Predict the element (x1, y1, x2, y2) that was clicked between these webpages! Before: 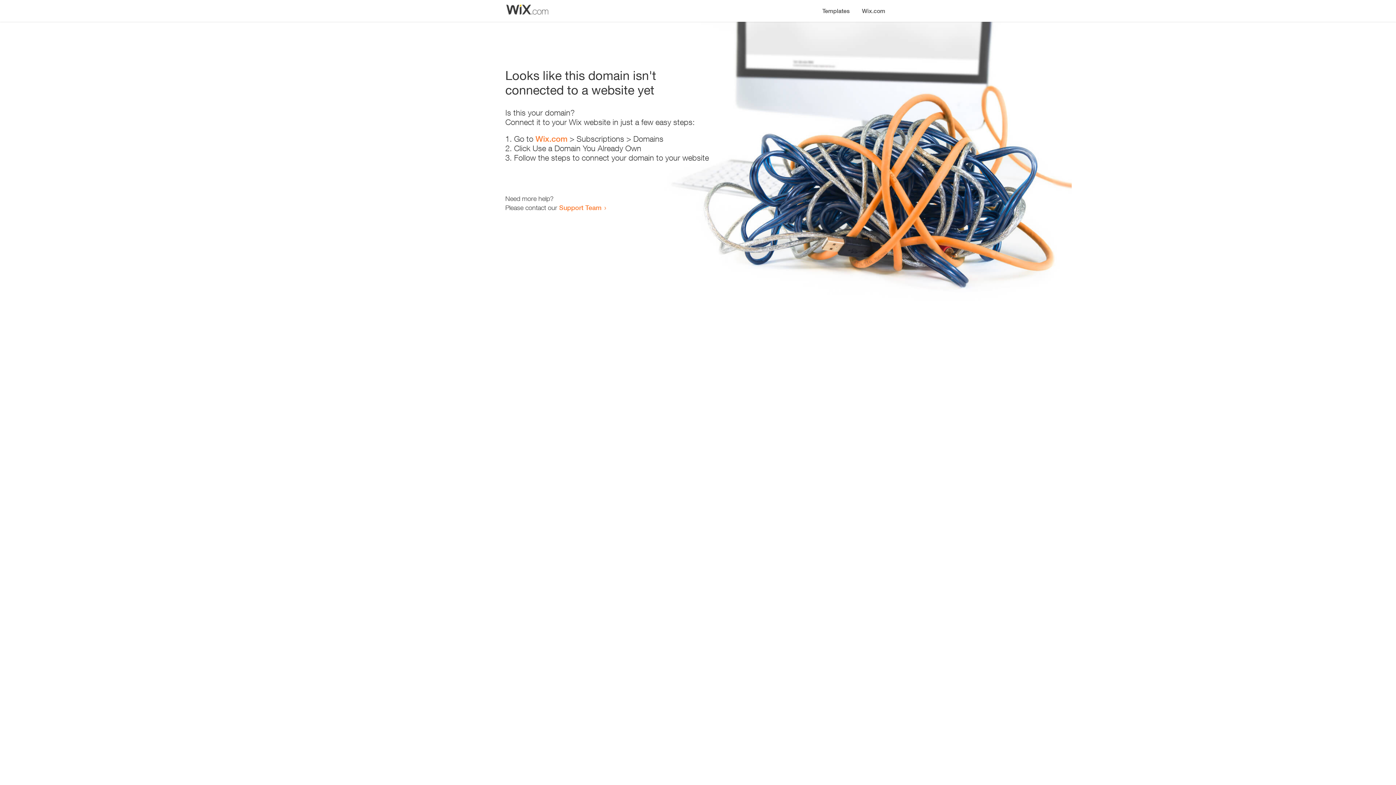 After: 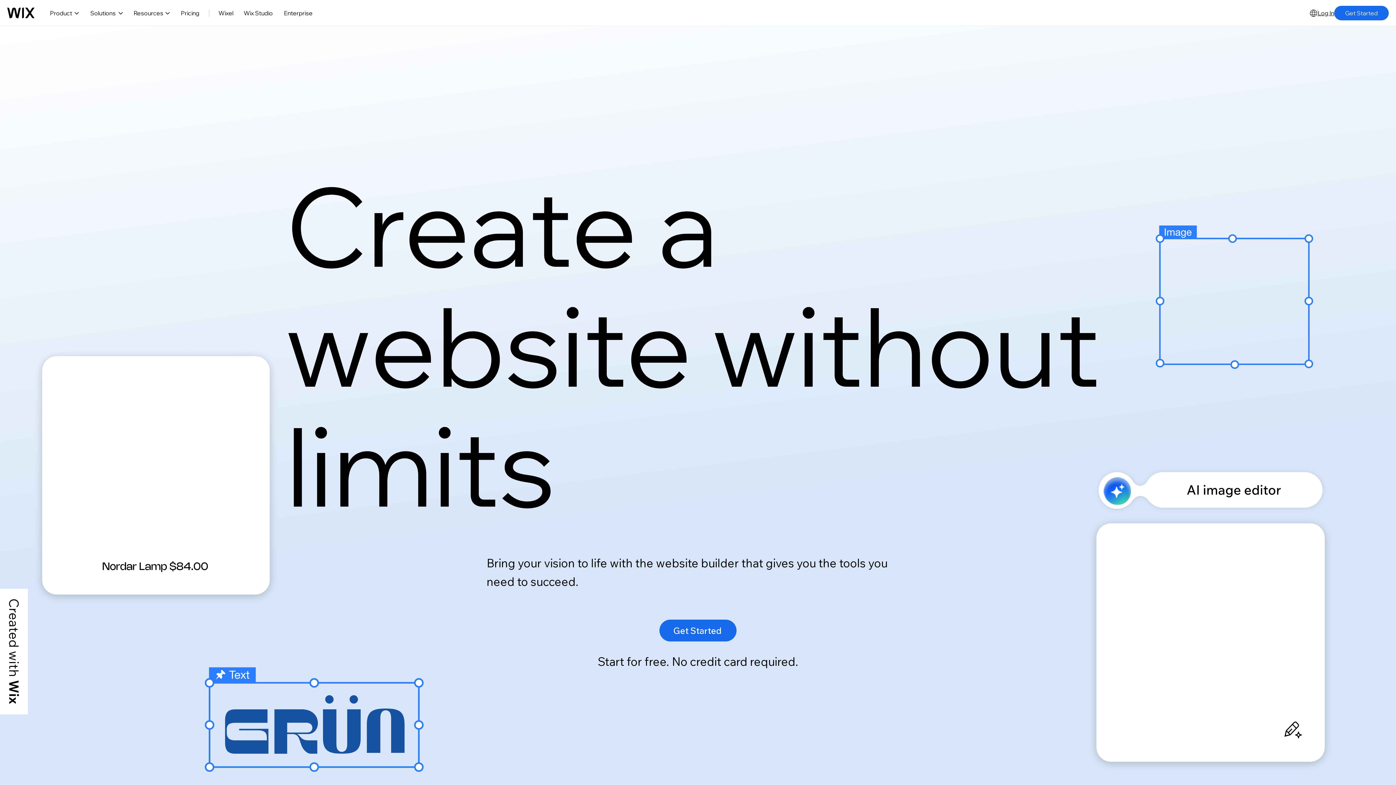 Action: label: Wix.com bbox: (856, 0, 890, 14)